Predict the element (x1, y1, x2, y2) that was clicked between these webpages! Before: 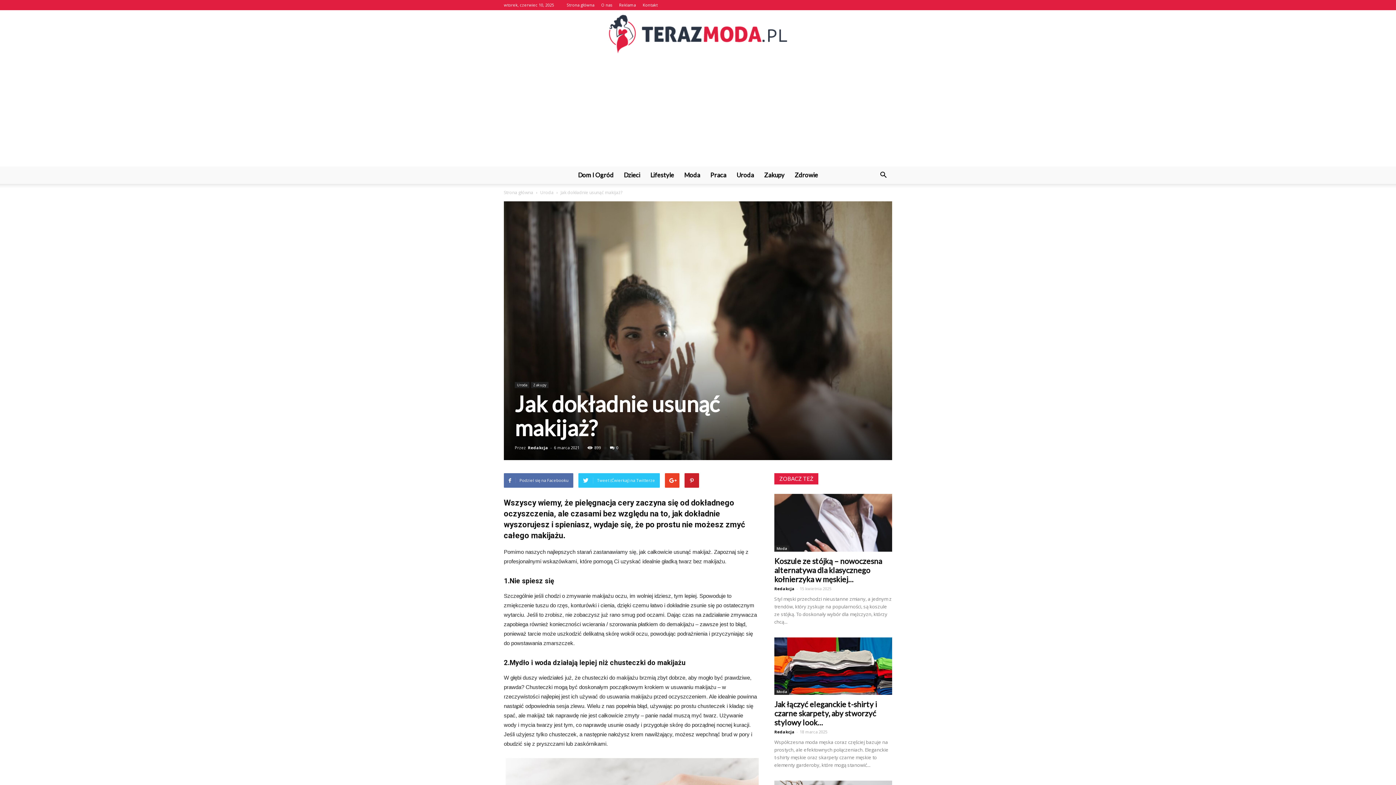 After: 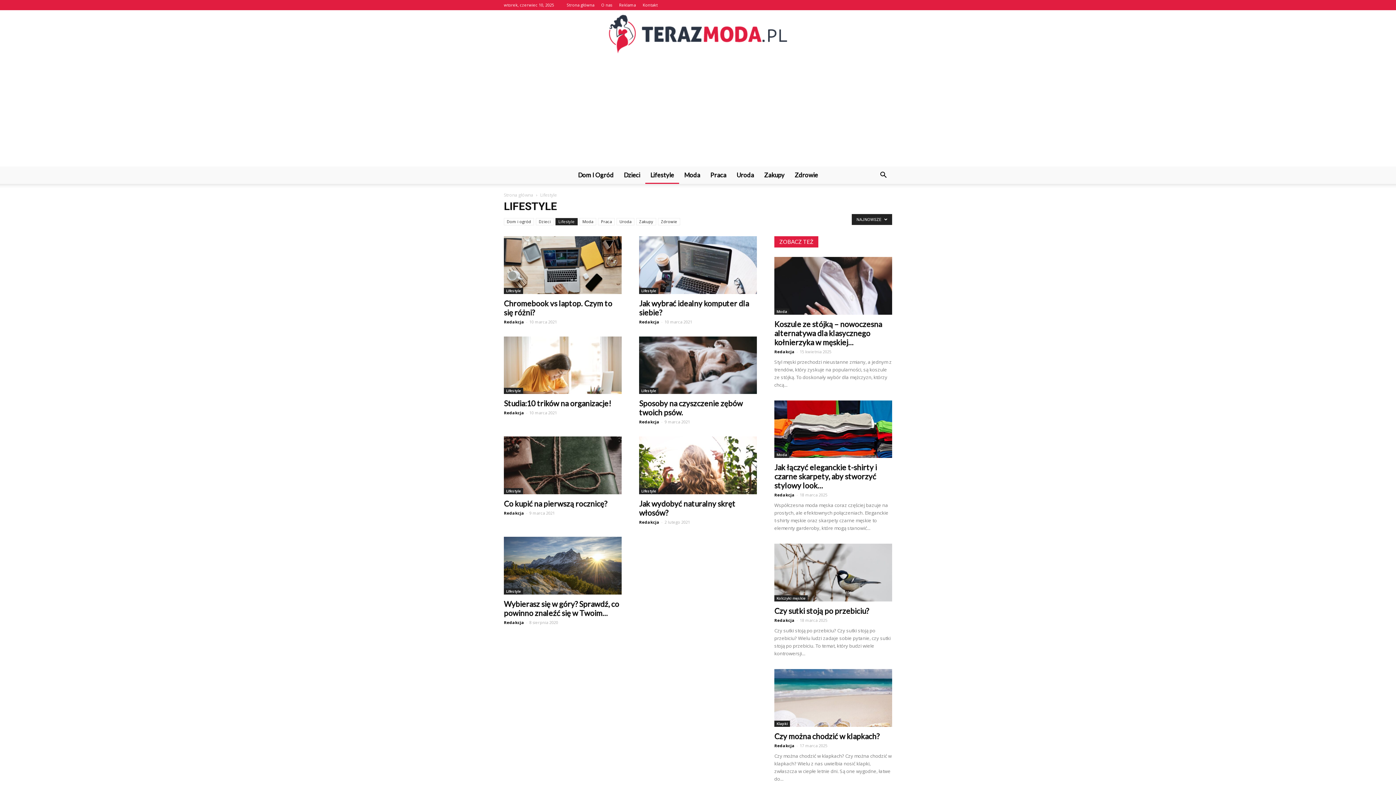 Action: label: Lifestyle bbox: (645, 166, 679, 184)